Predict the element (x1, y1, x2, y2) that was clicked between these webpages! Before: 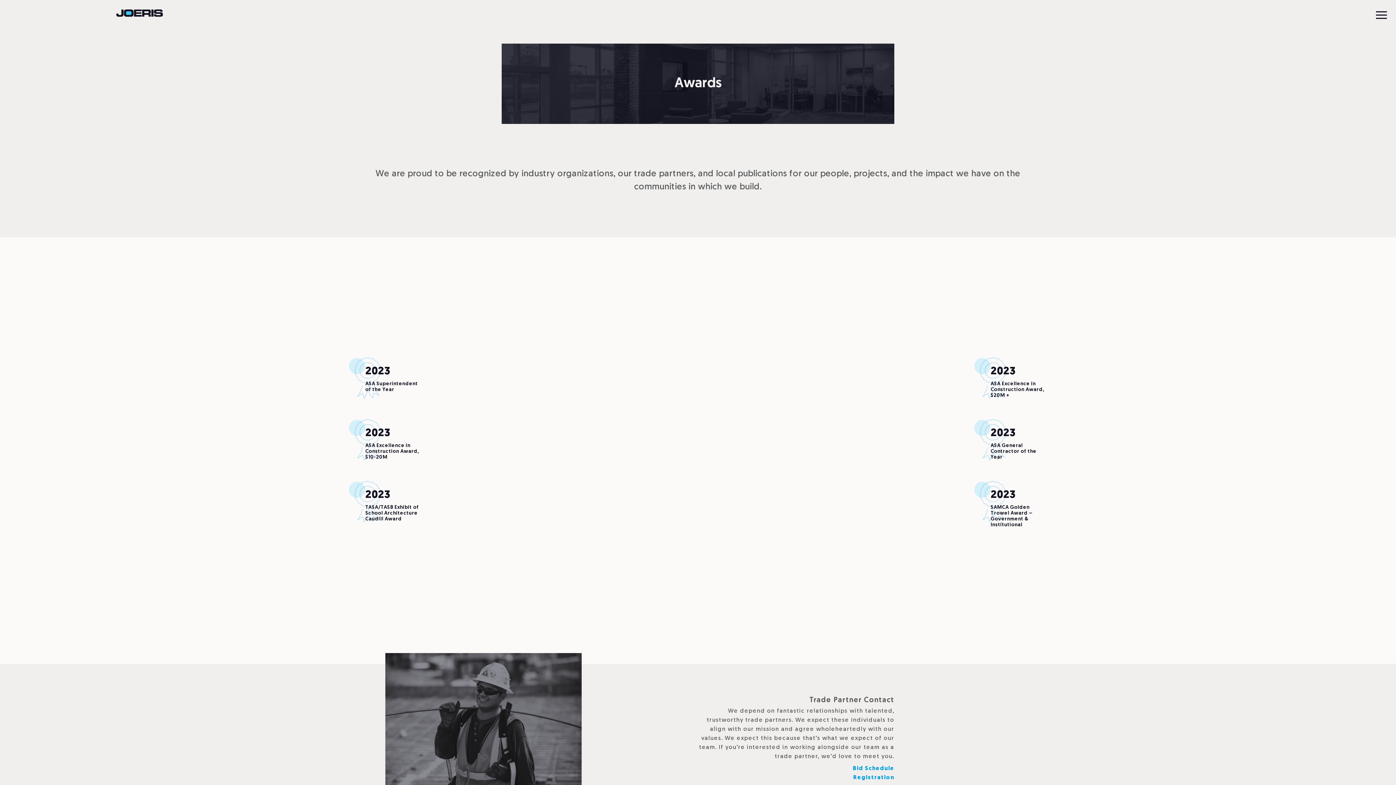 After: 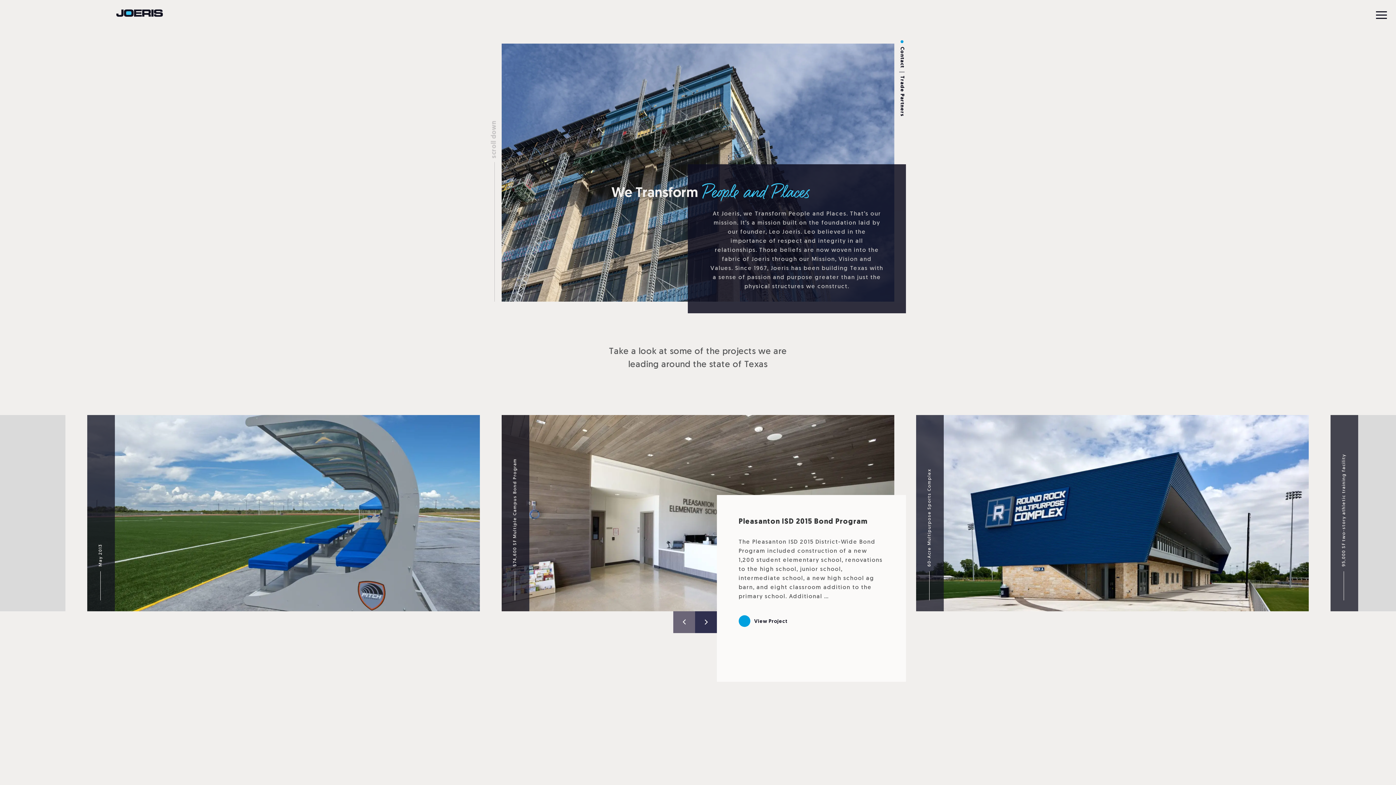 Action: bbox: (116, 12, 162, 18)